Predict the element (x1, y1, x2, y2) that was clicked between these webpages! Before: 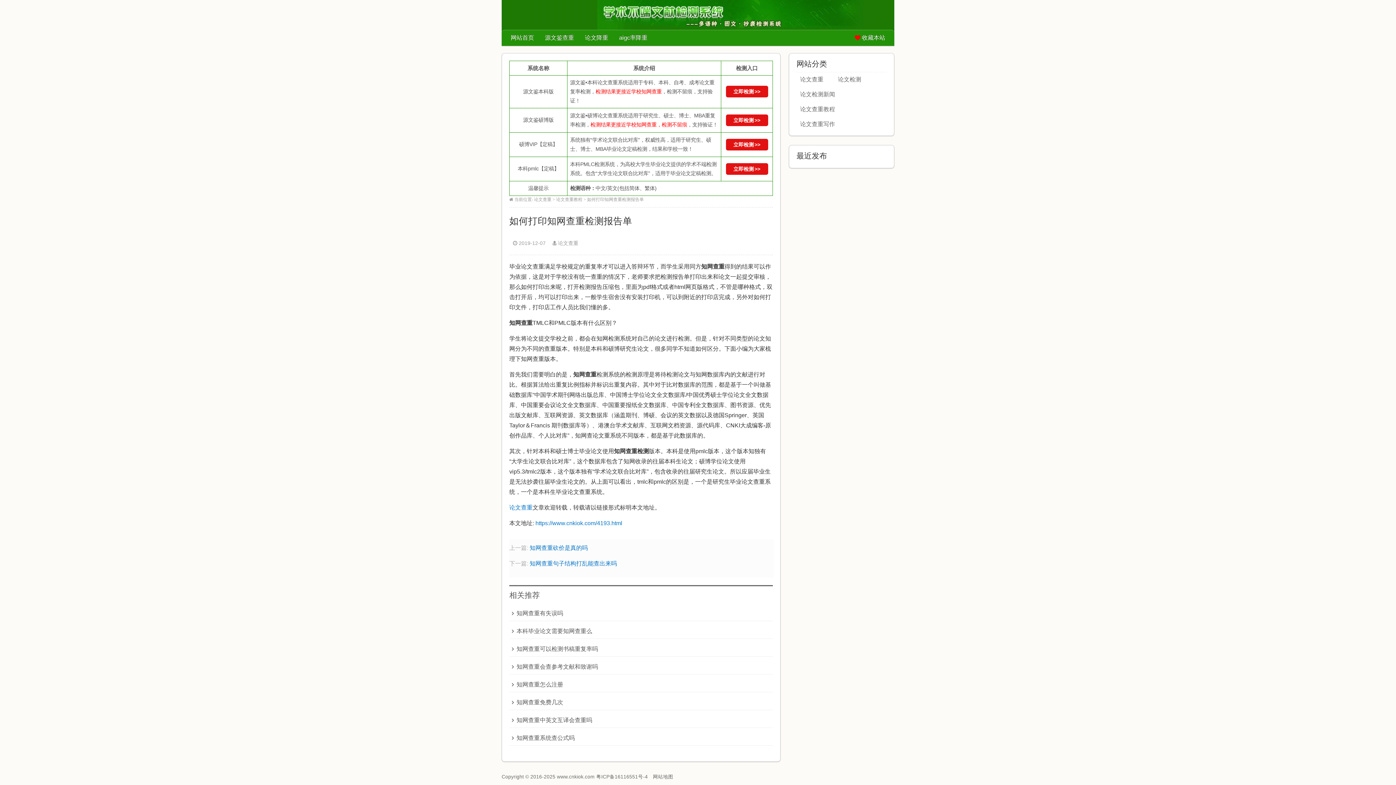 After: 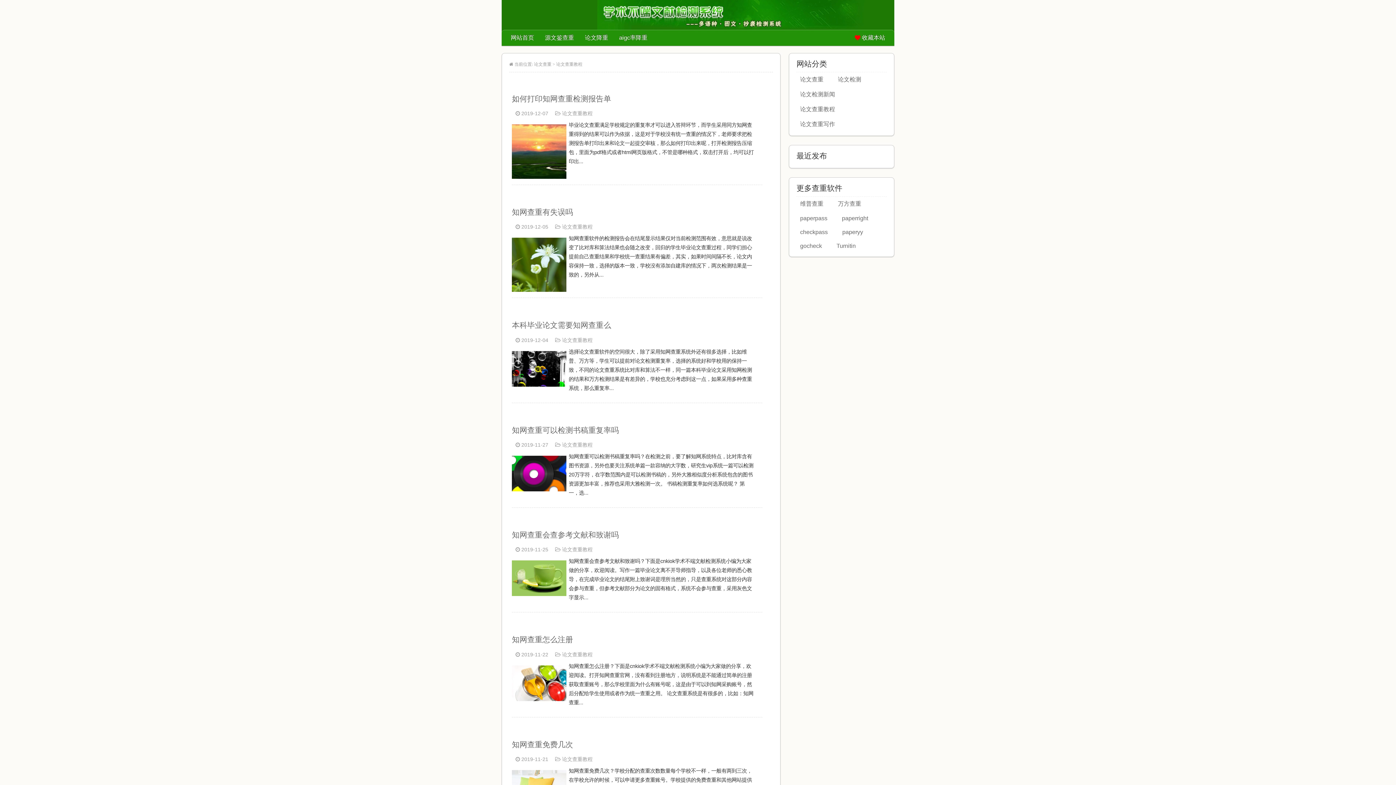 Action: bbox: (796, 102, 838, 117) label: 论文查重教程